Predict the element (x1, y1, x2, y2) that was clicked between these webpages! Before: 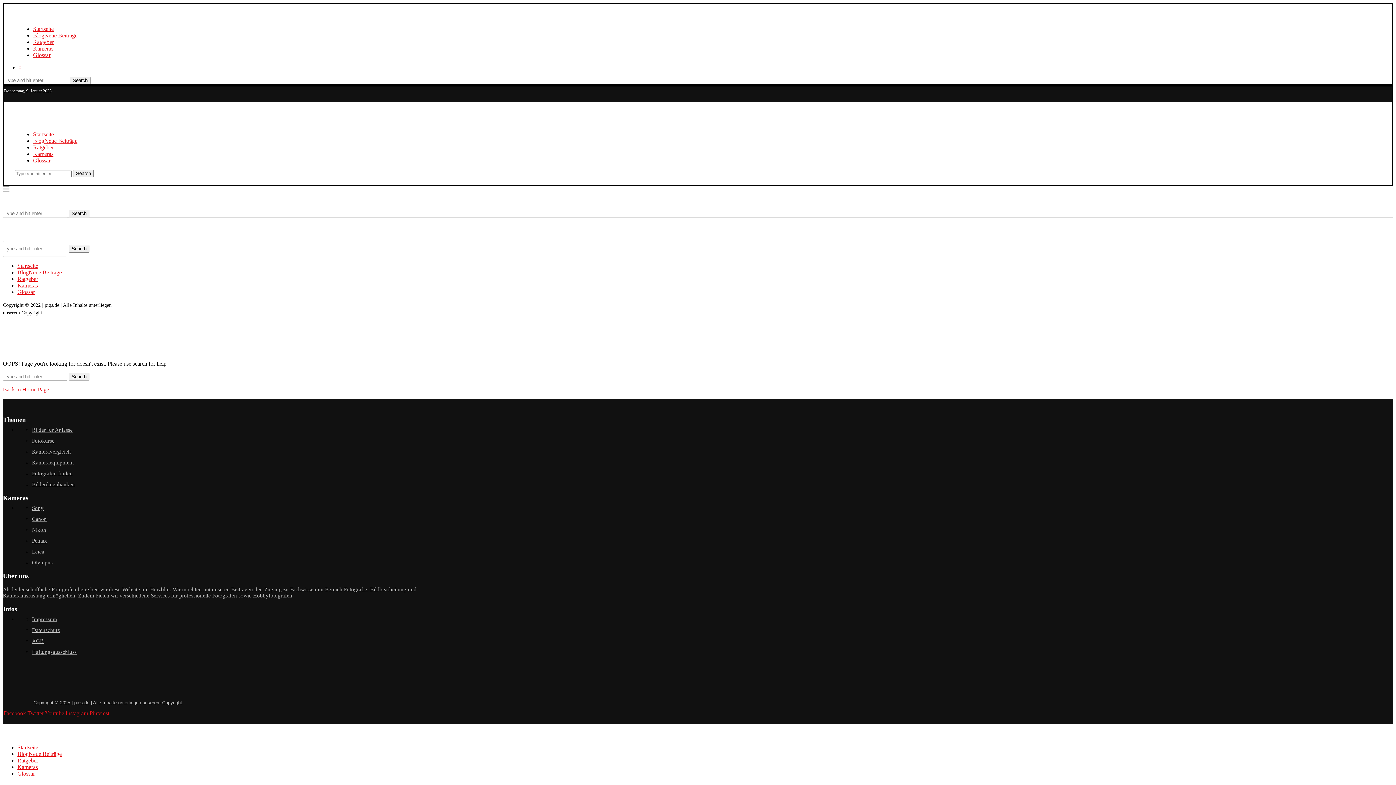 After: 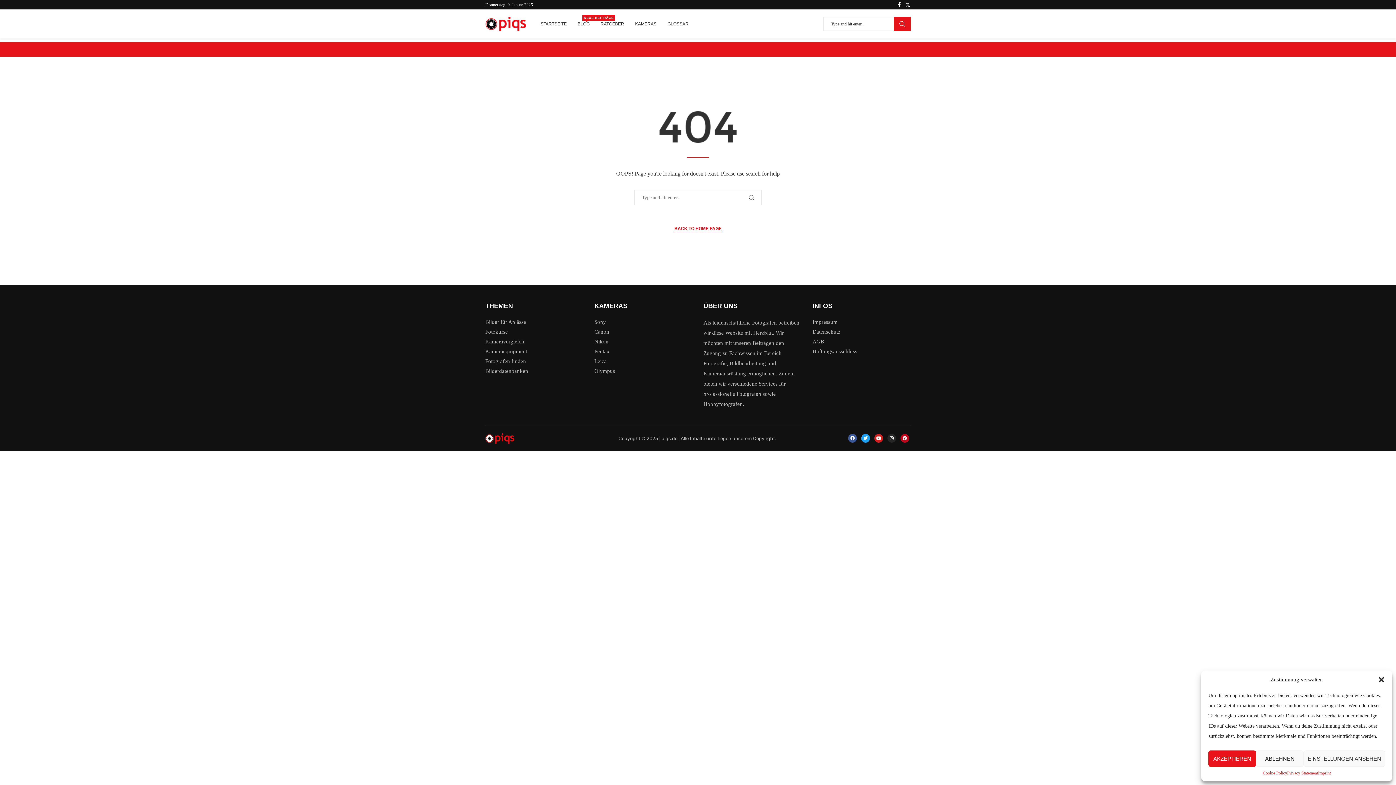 Action: label: Facebook  bbox: (3, 710, 27, 716)